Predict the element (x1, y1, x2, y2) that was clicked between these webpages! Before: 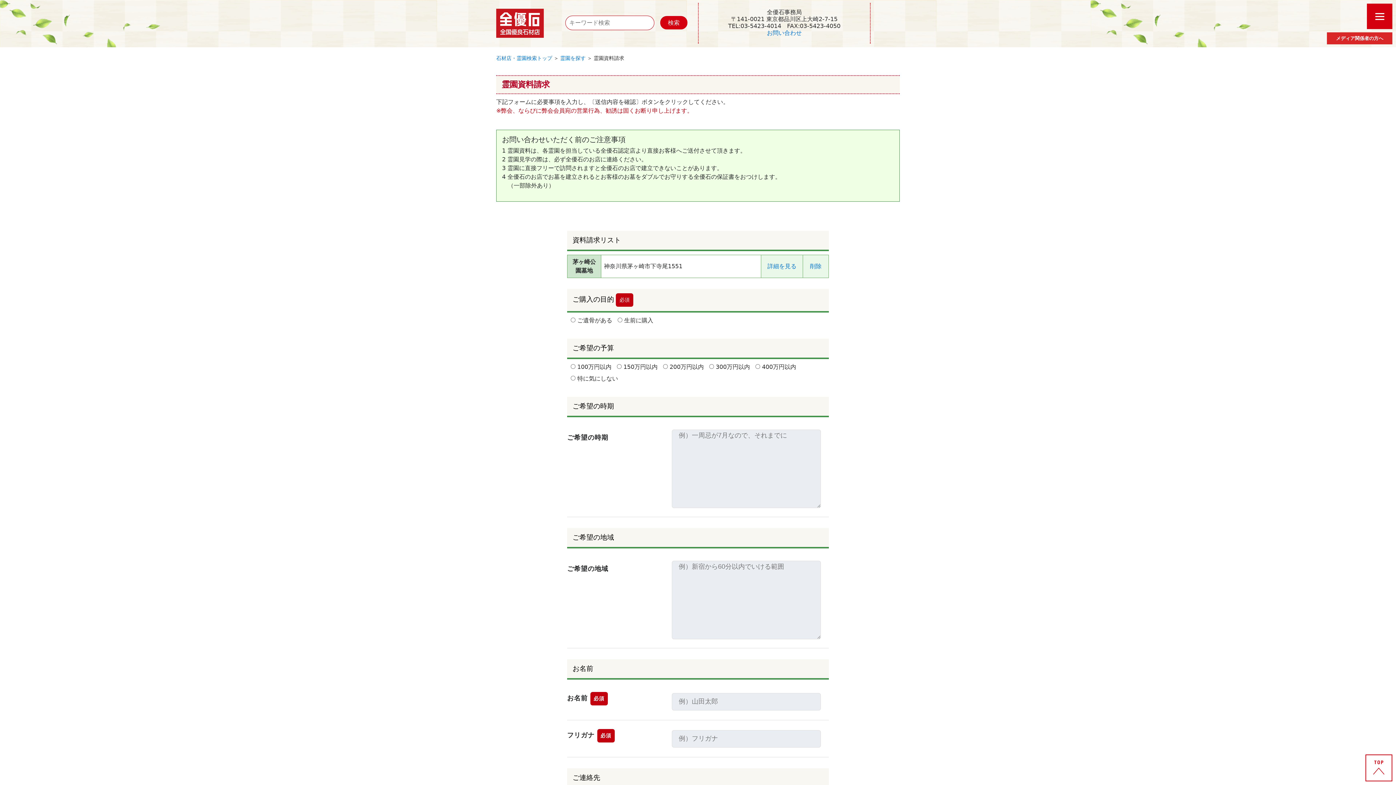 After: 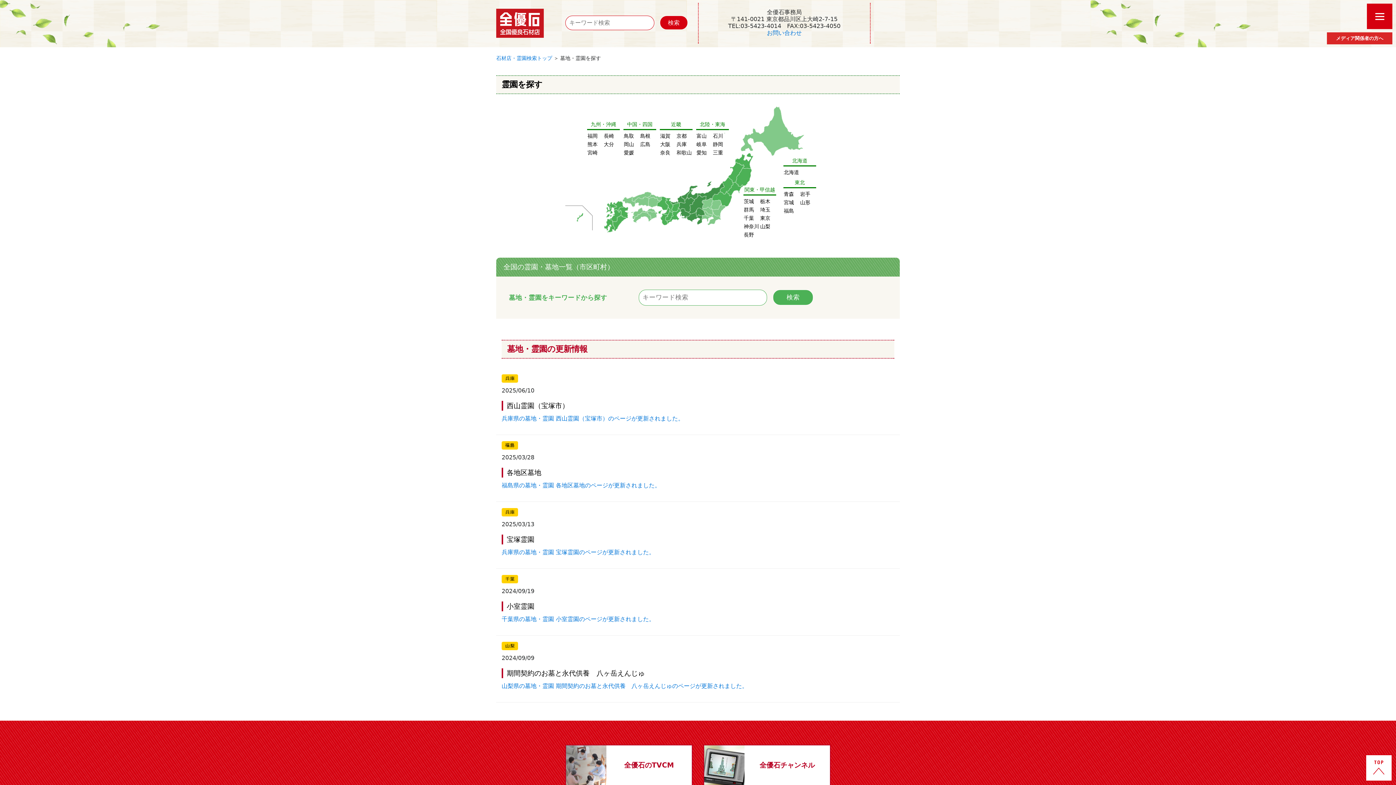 Action: bbox: (560, 55, 585, 61) label: 霊園を探す